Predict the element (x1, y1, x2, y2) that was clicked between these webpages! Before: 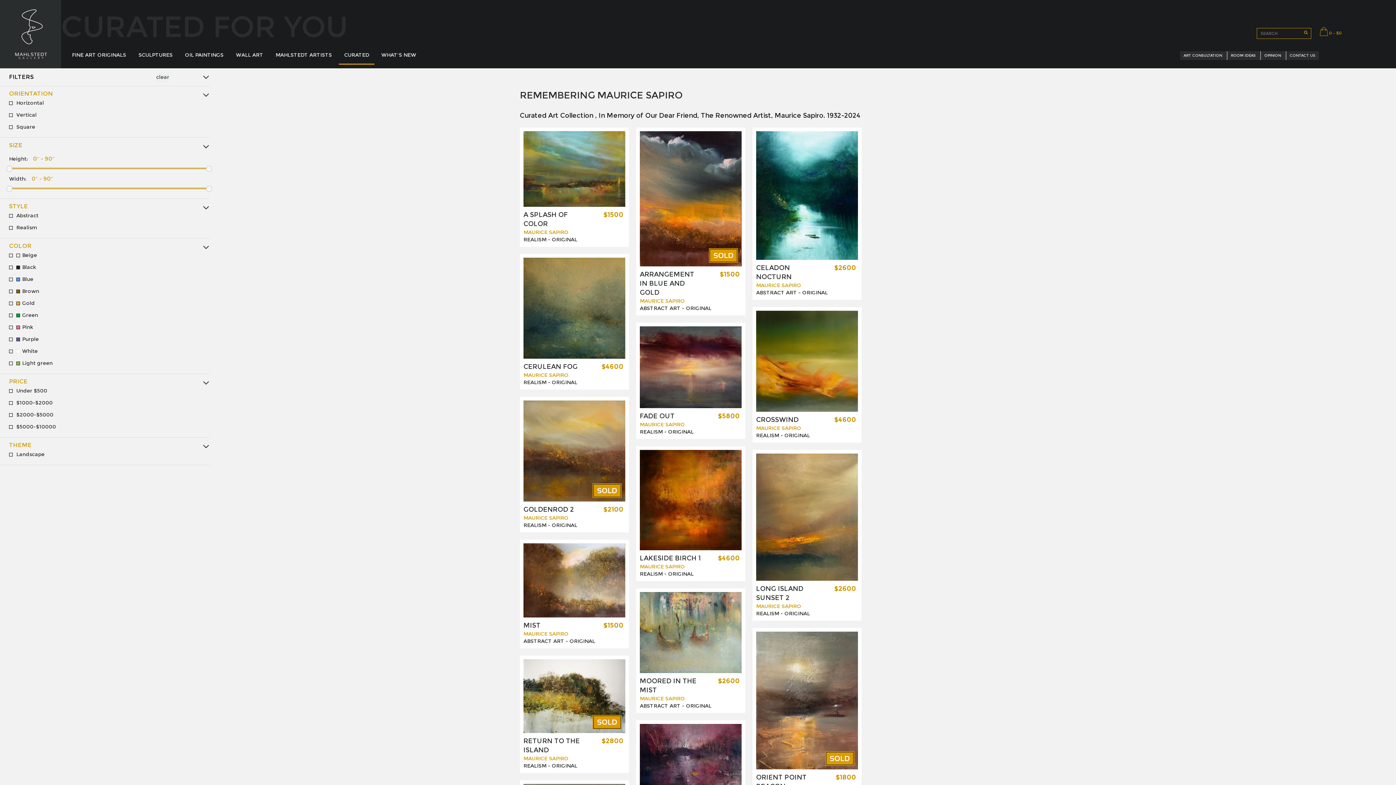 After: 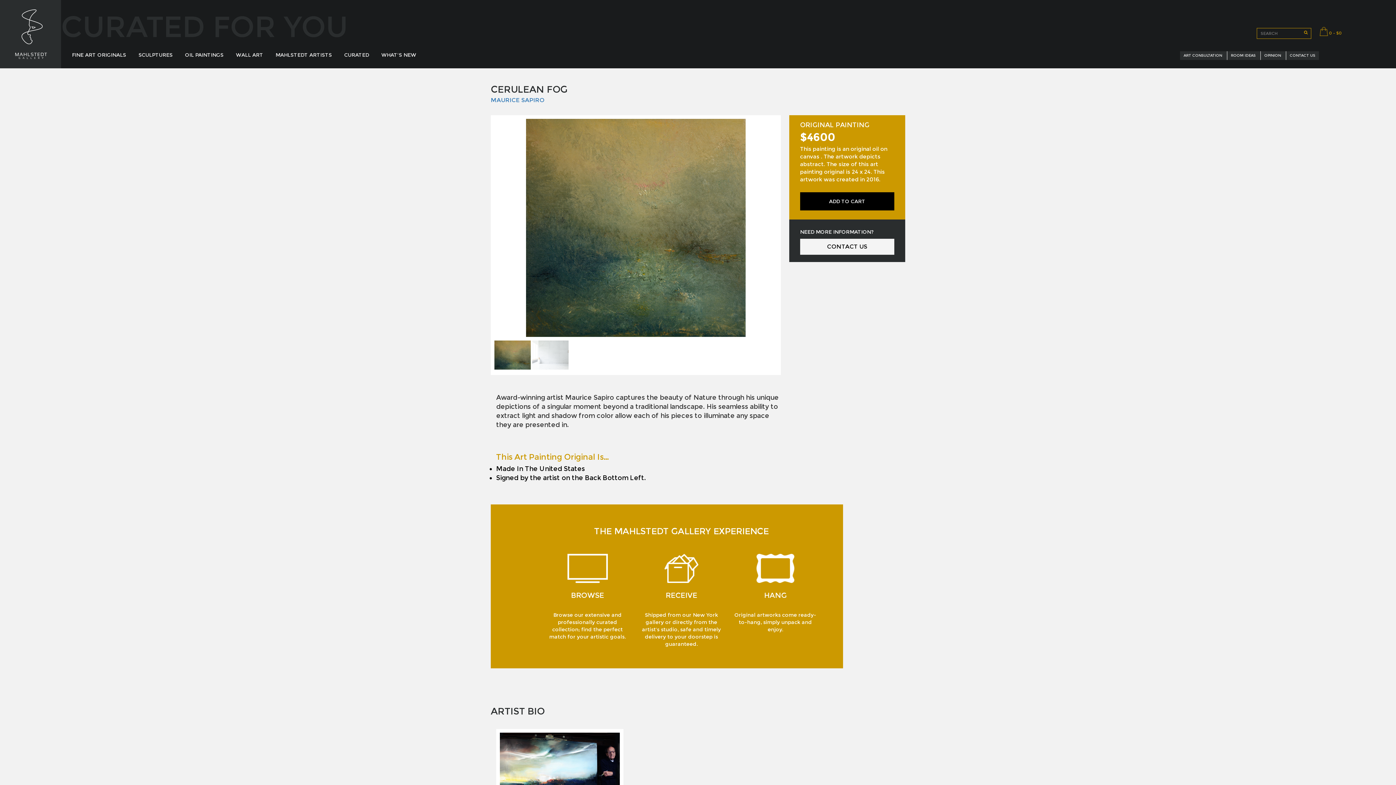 Action: bbox: (520, 254, 629, 389) label: CERULEAN FOG
MAURICE SAPIRO
REALISM - ORIGINAL
$4600